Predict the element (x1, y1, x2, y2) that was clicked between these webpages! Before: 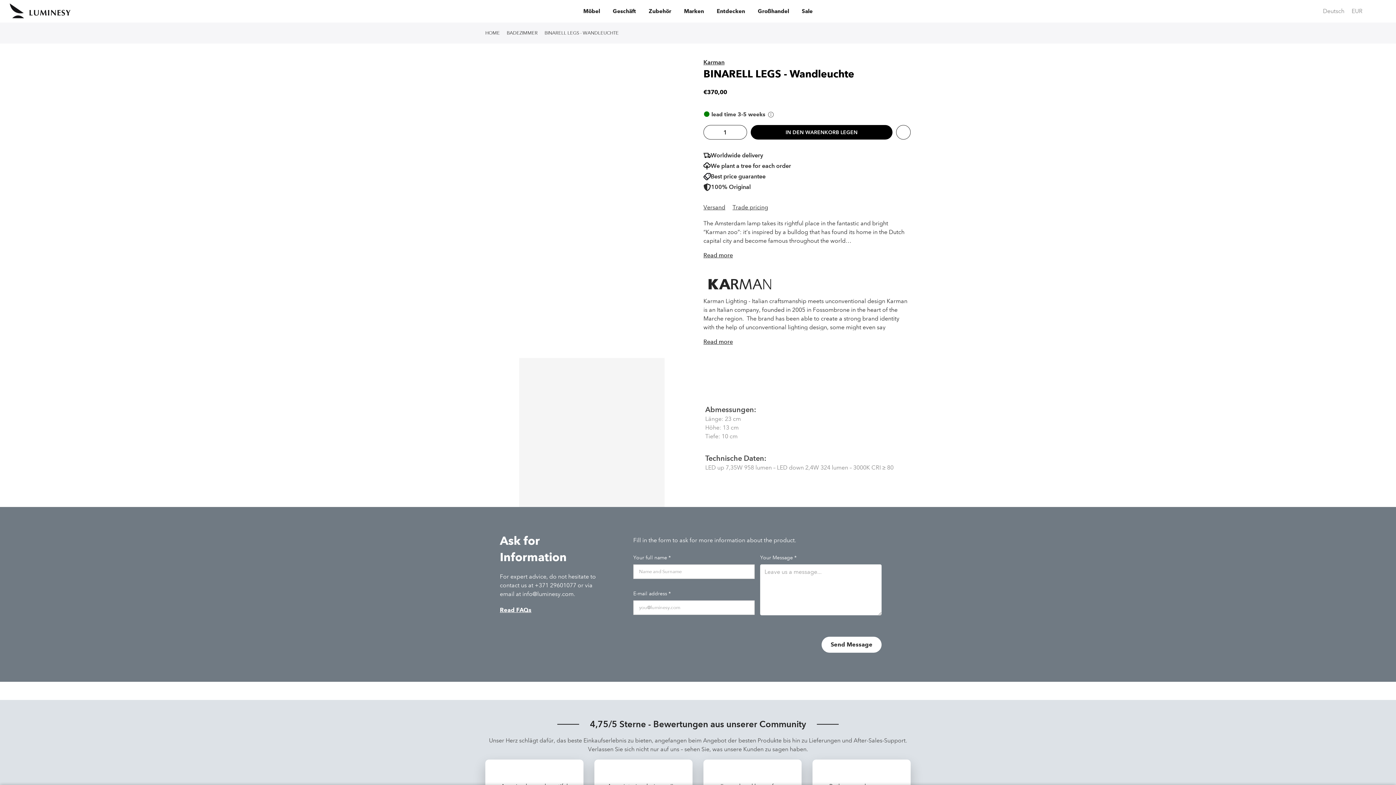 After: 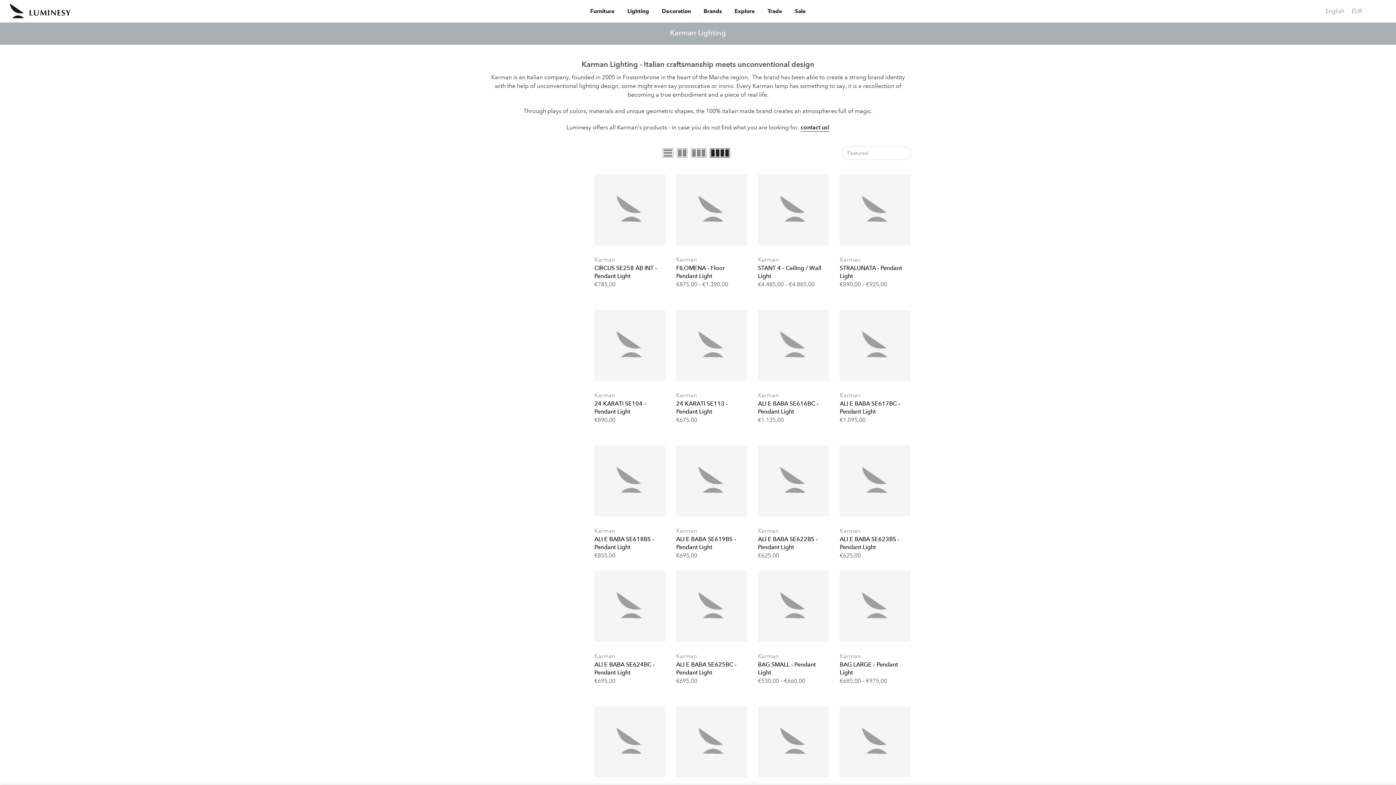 Action: bbox: (703, 280, 776, 287)